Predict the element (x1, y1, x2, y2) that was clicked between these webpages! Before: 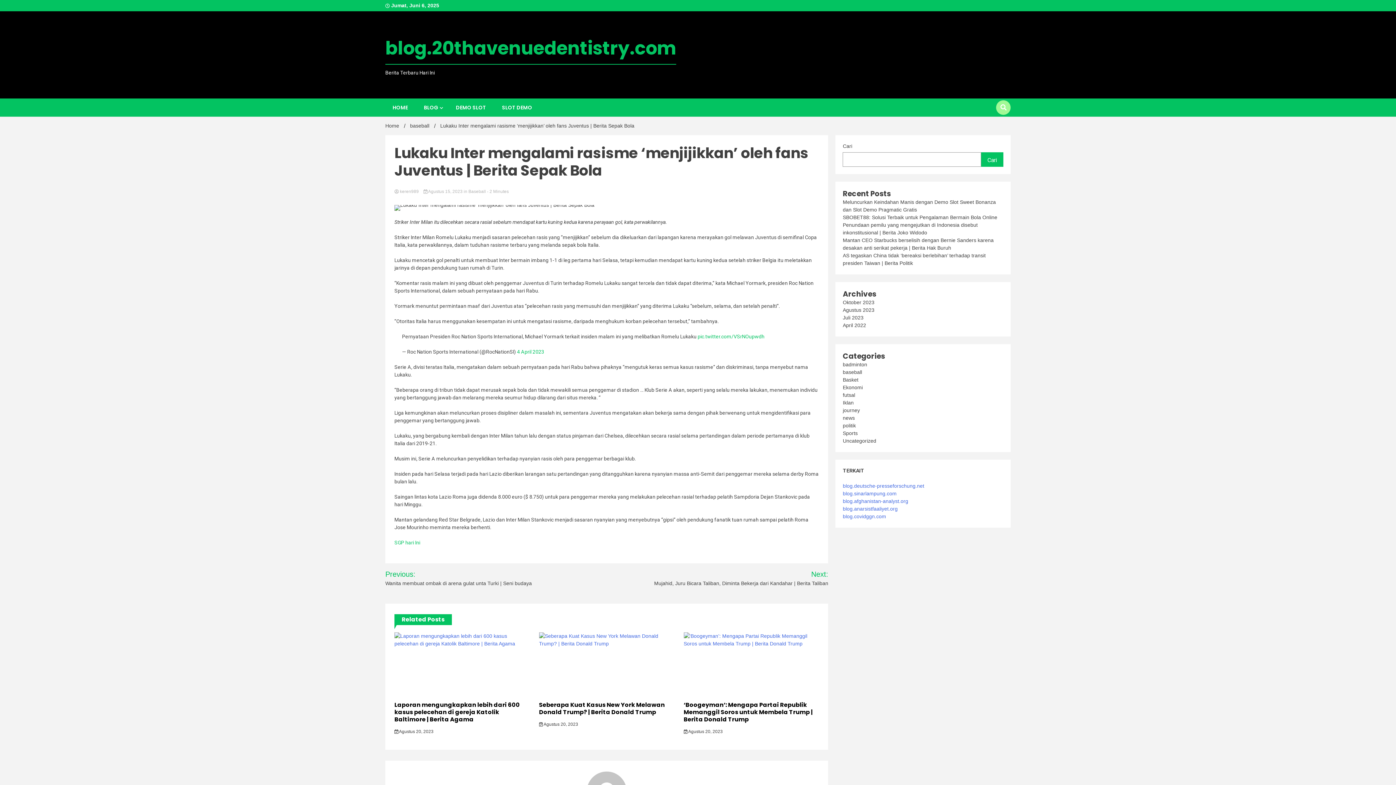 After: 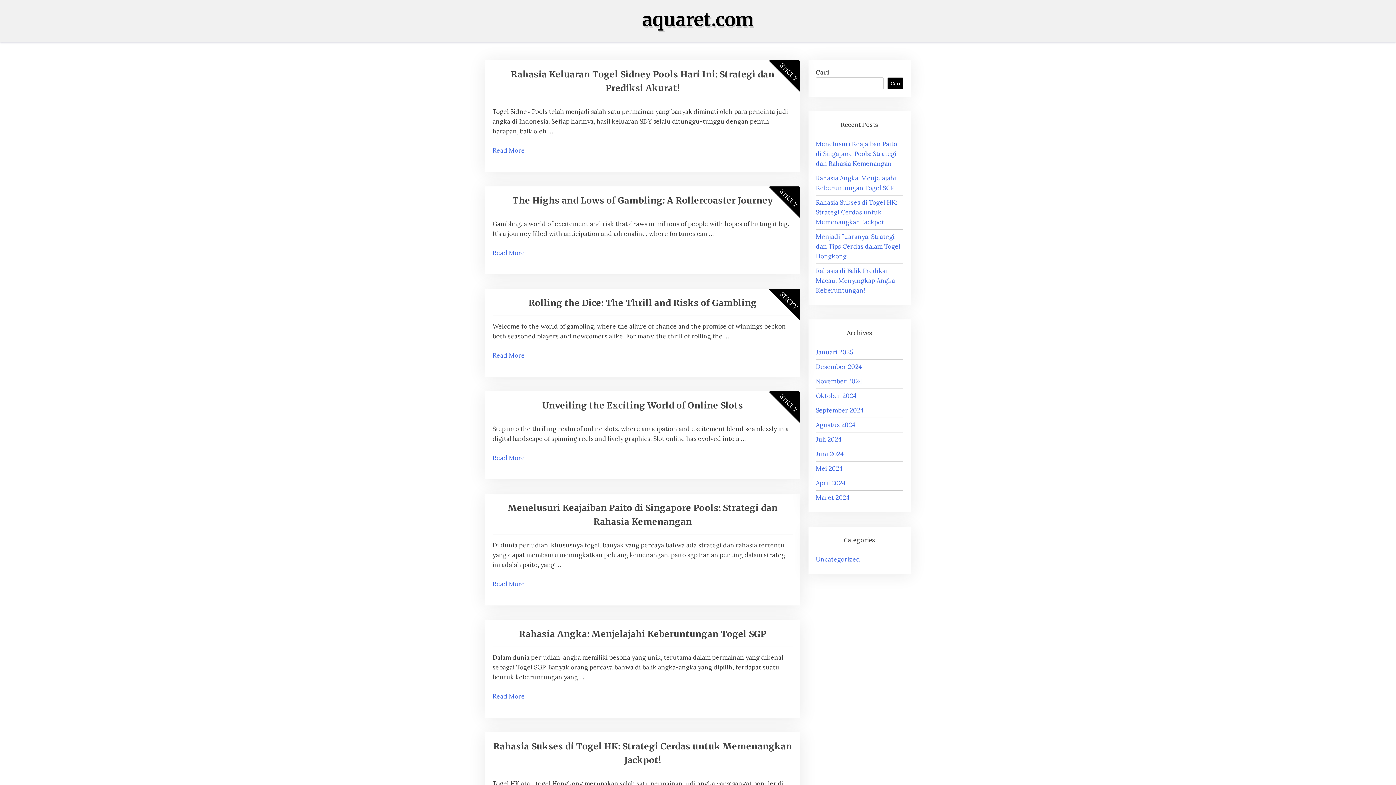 Action: label: SLOT DEMO bbox: (494, 98, 539, 116)